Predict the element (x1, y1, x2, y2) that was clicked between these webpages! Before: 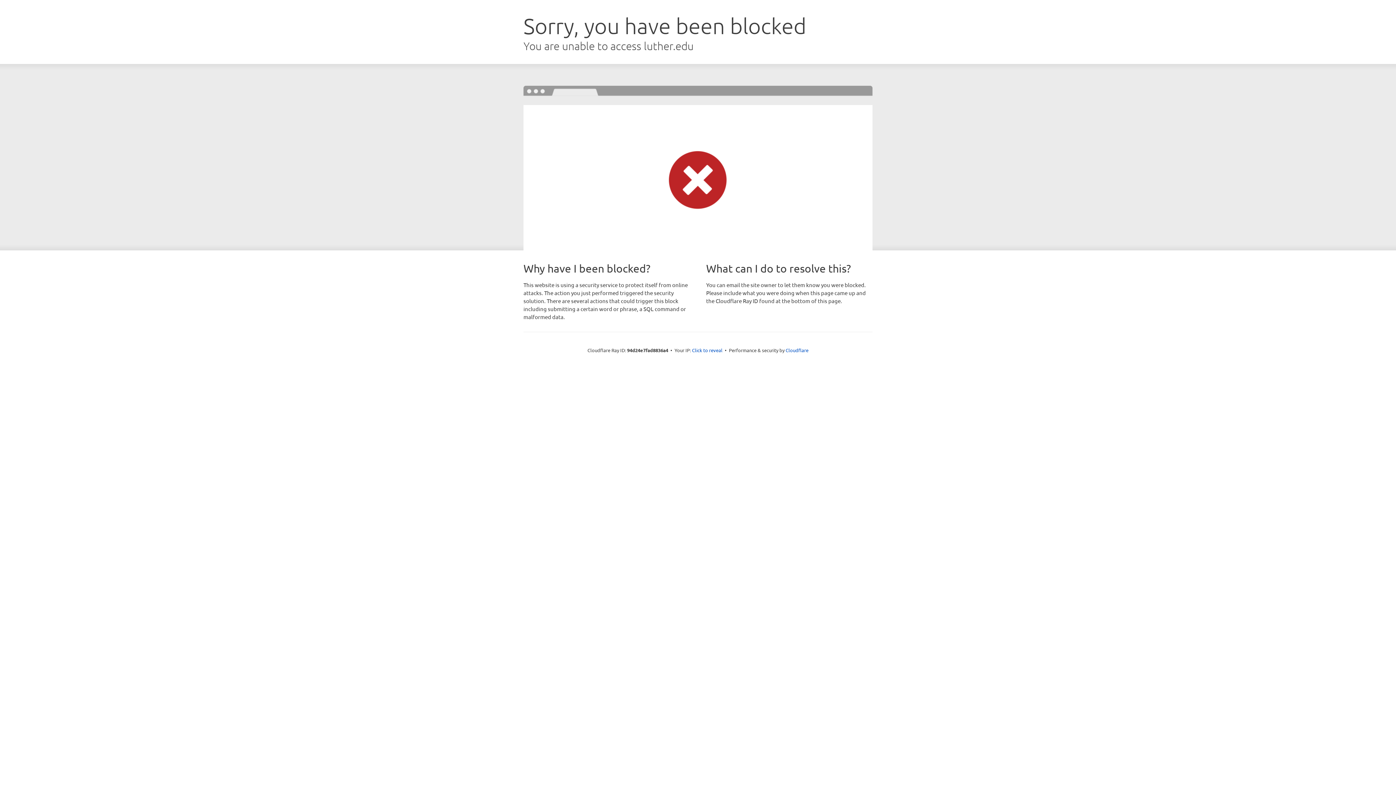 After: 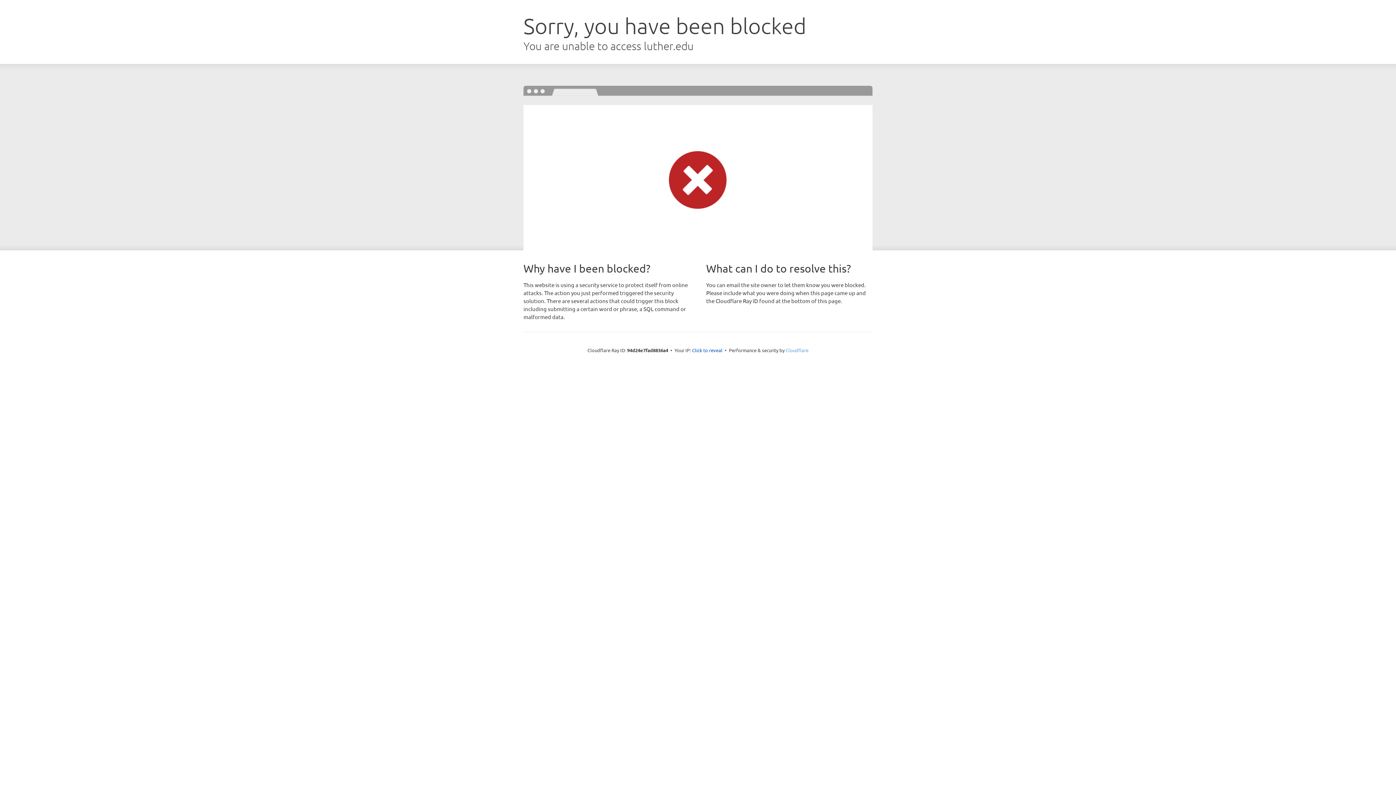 Action: label: Cloudflare bbox: (785, 347, 808, 353)